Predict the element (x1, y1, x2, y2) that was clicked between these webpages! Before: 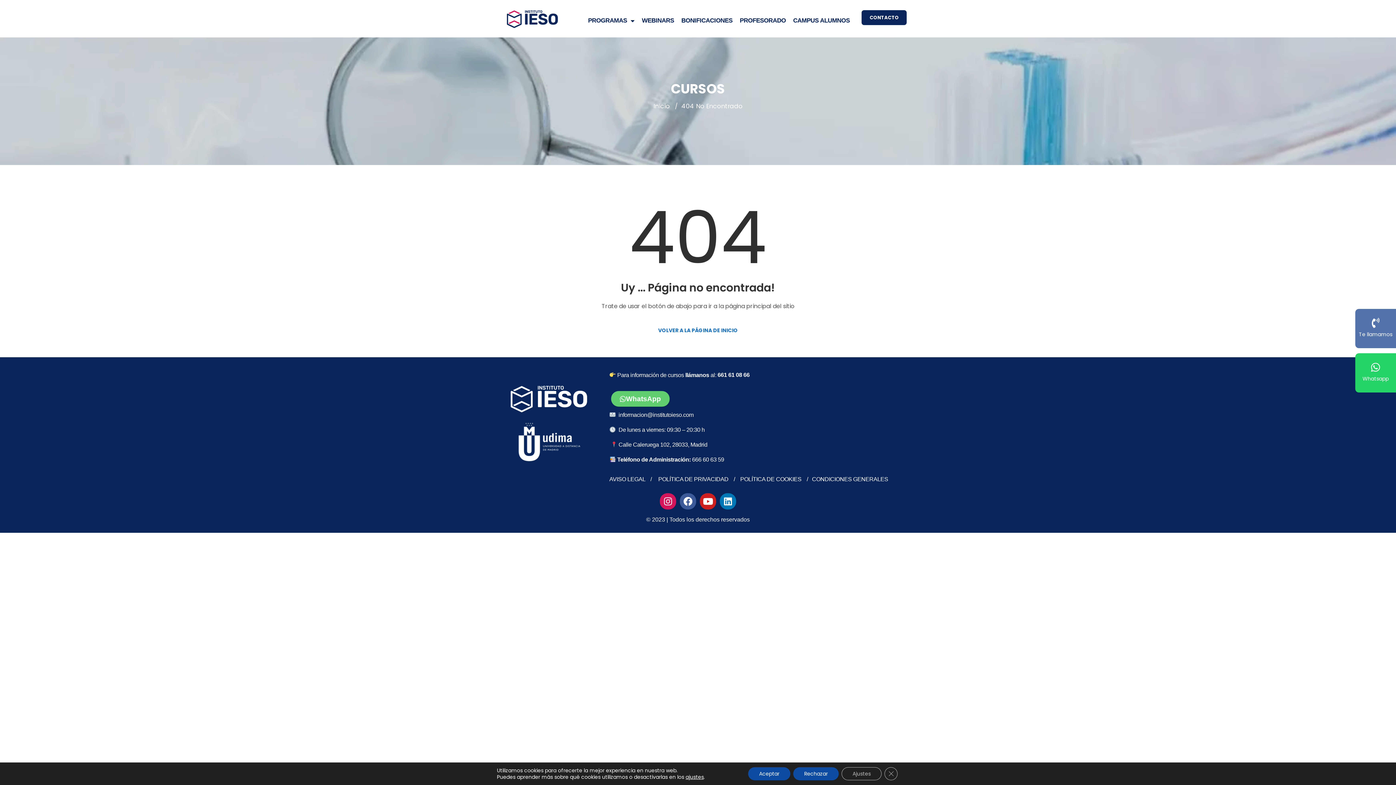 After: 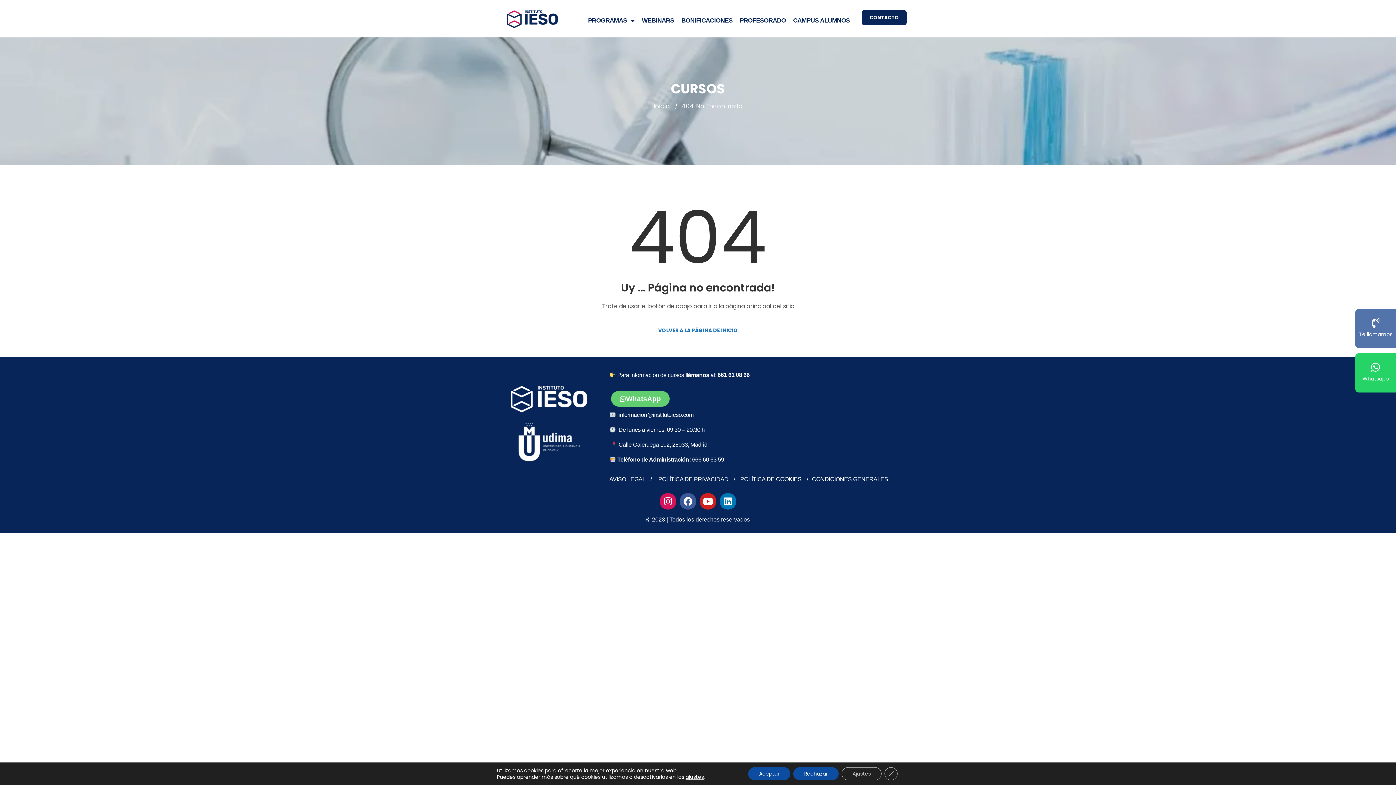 Action: bbox: (618, 412, 693, 418) label: informacion@institutoieso.com